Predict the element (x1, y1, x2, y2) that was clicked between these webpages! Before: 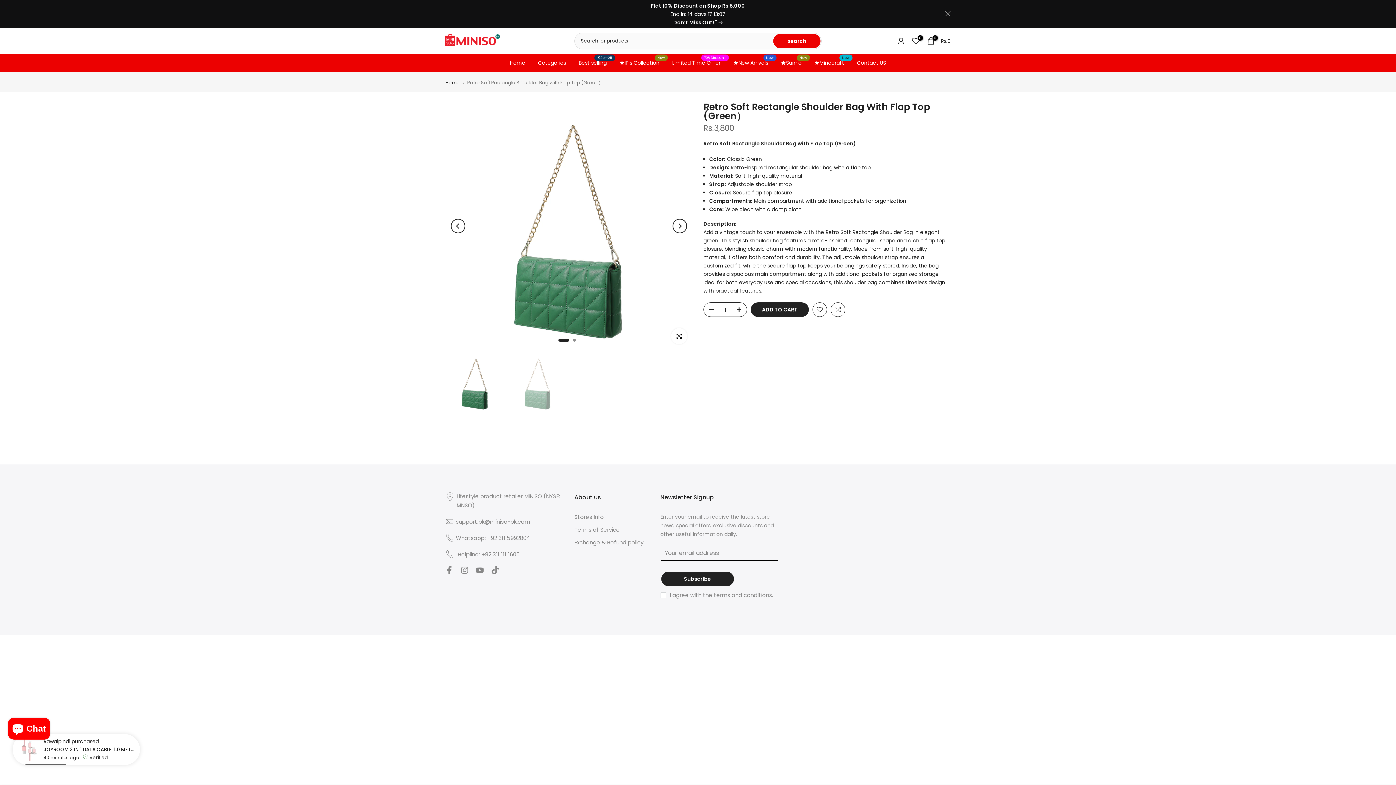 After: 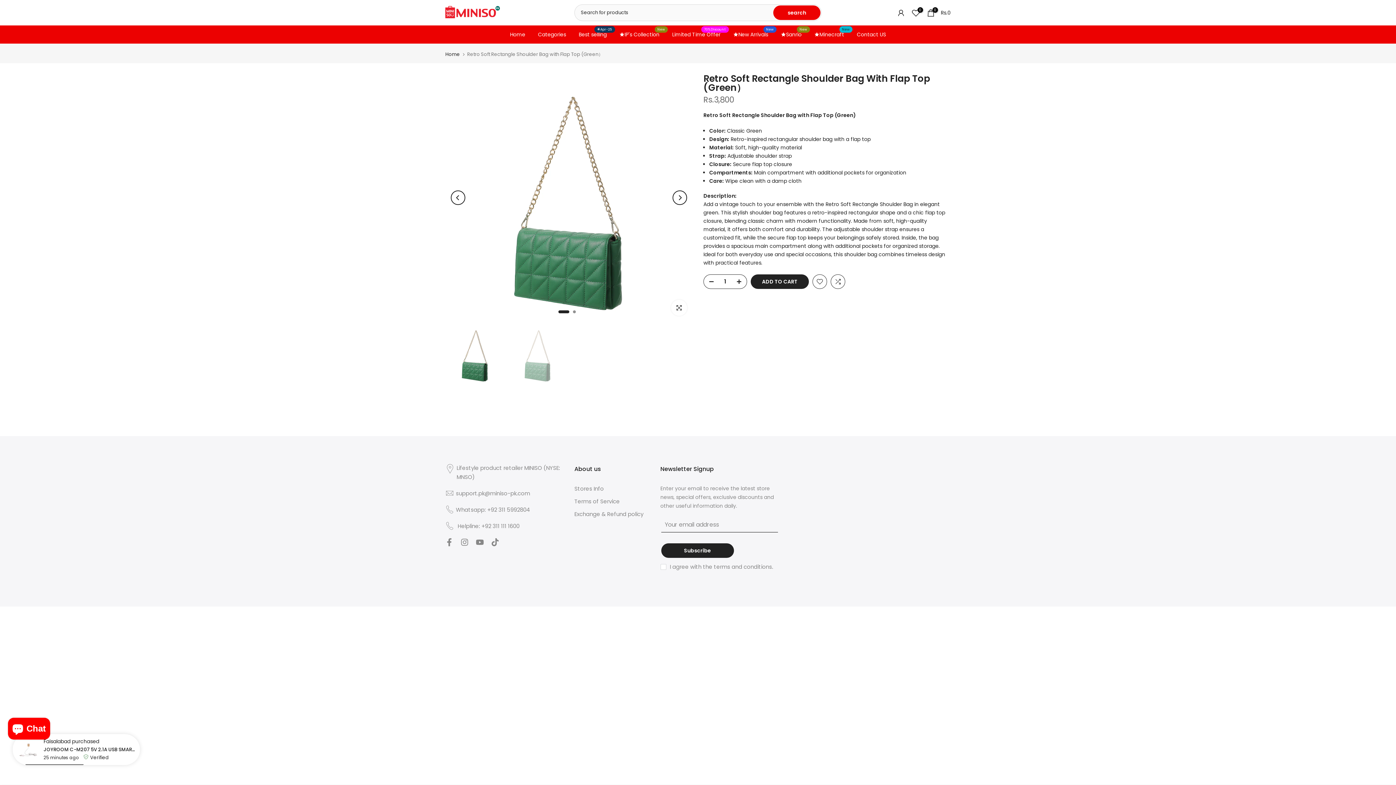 Action: label:  close bbox: (945, 5, 950, 10)